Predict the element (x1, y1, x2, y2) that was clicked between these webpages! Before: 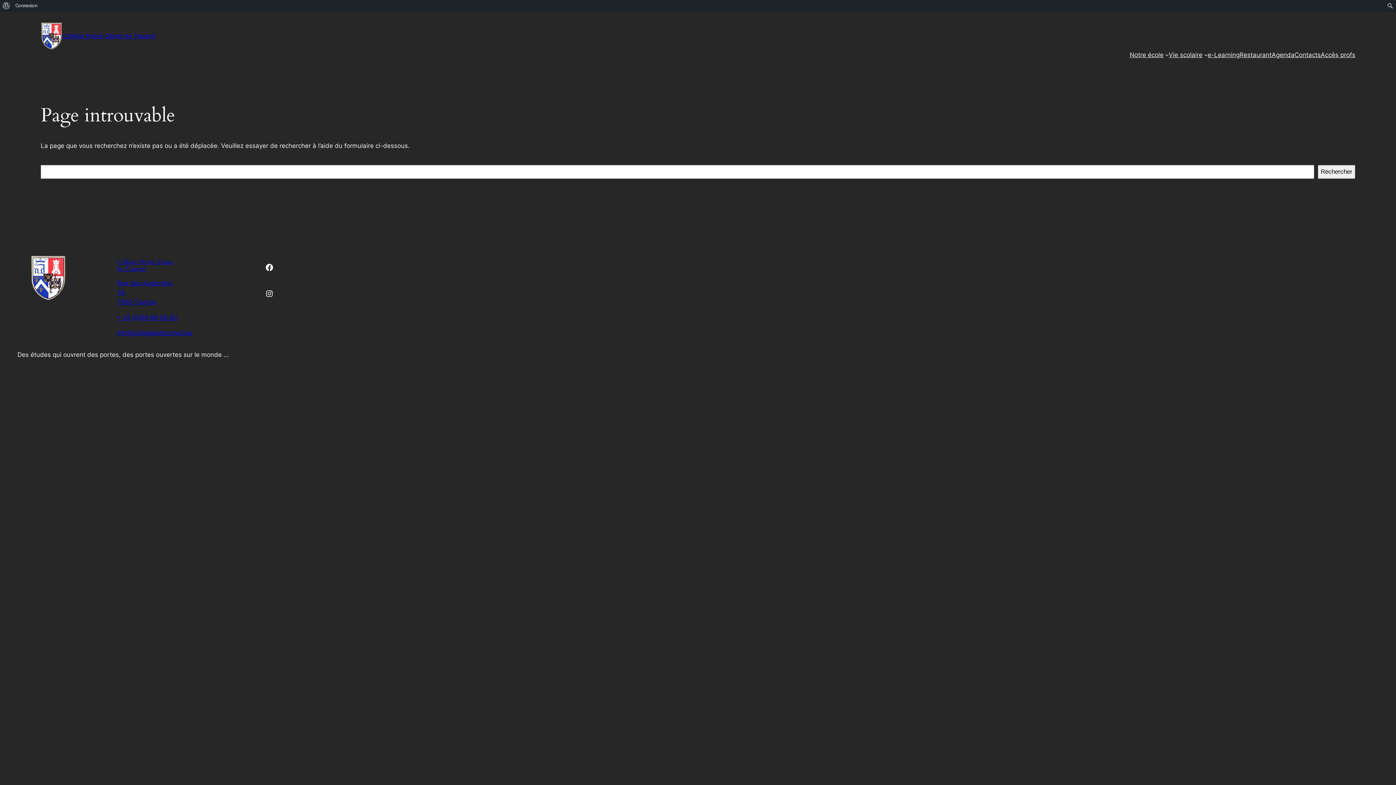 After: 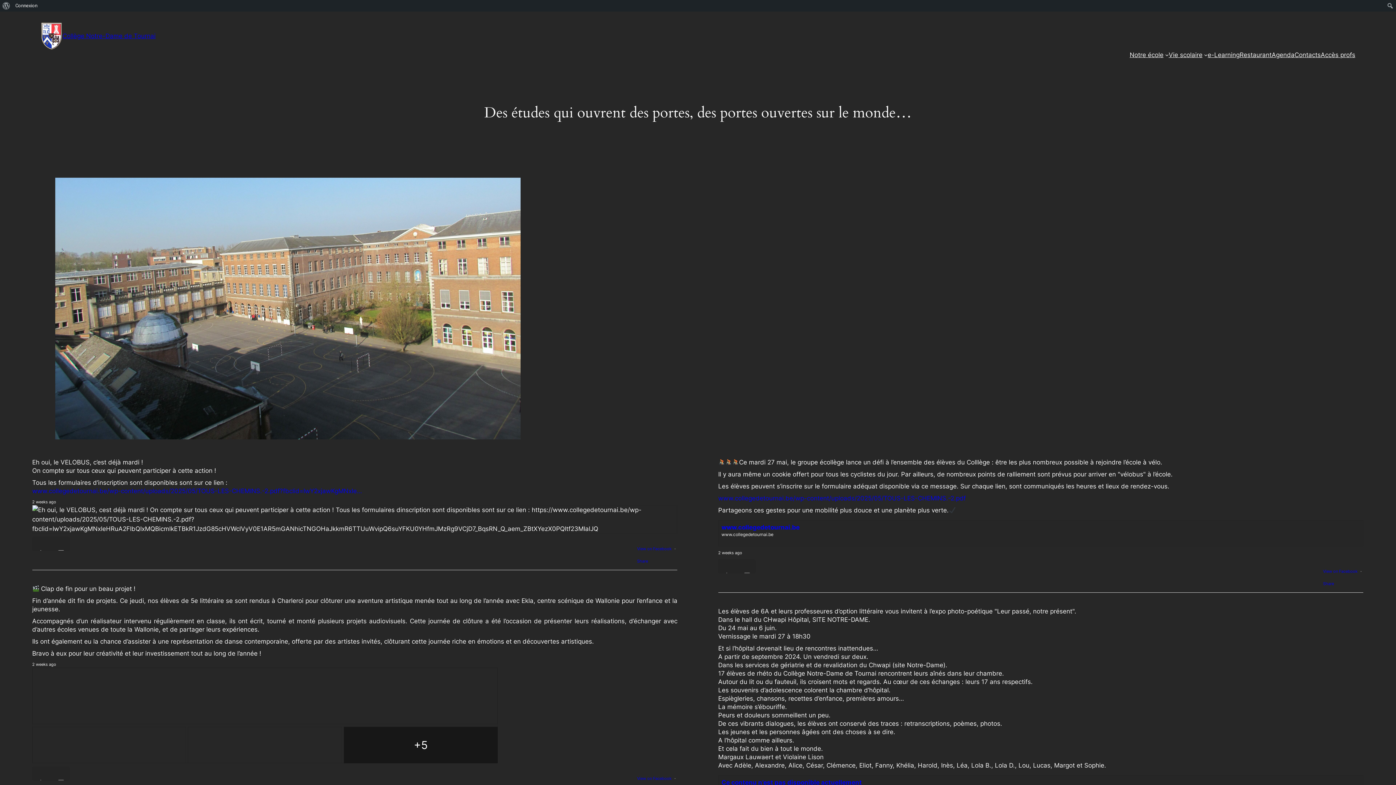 Action: bbox: (40, 21, 62, 50)